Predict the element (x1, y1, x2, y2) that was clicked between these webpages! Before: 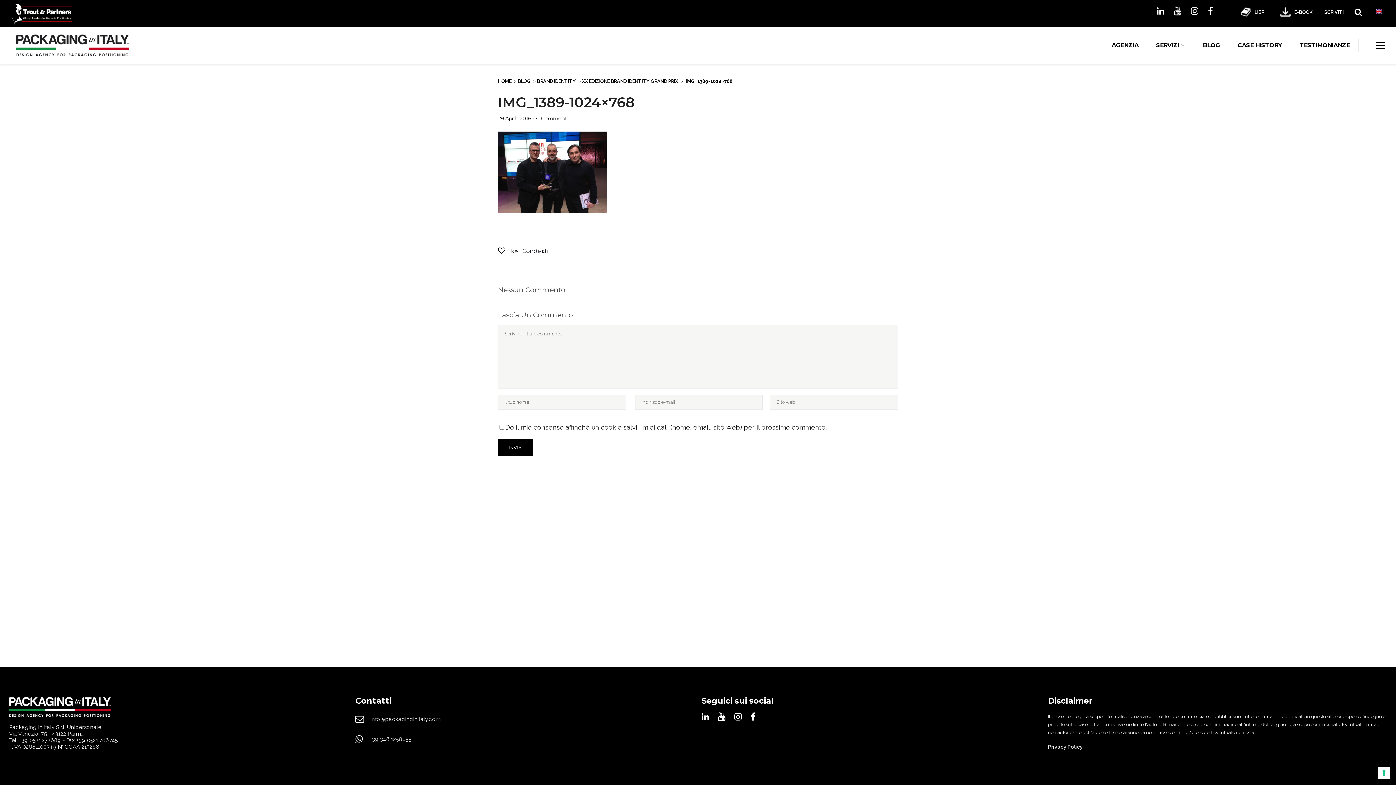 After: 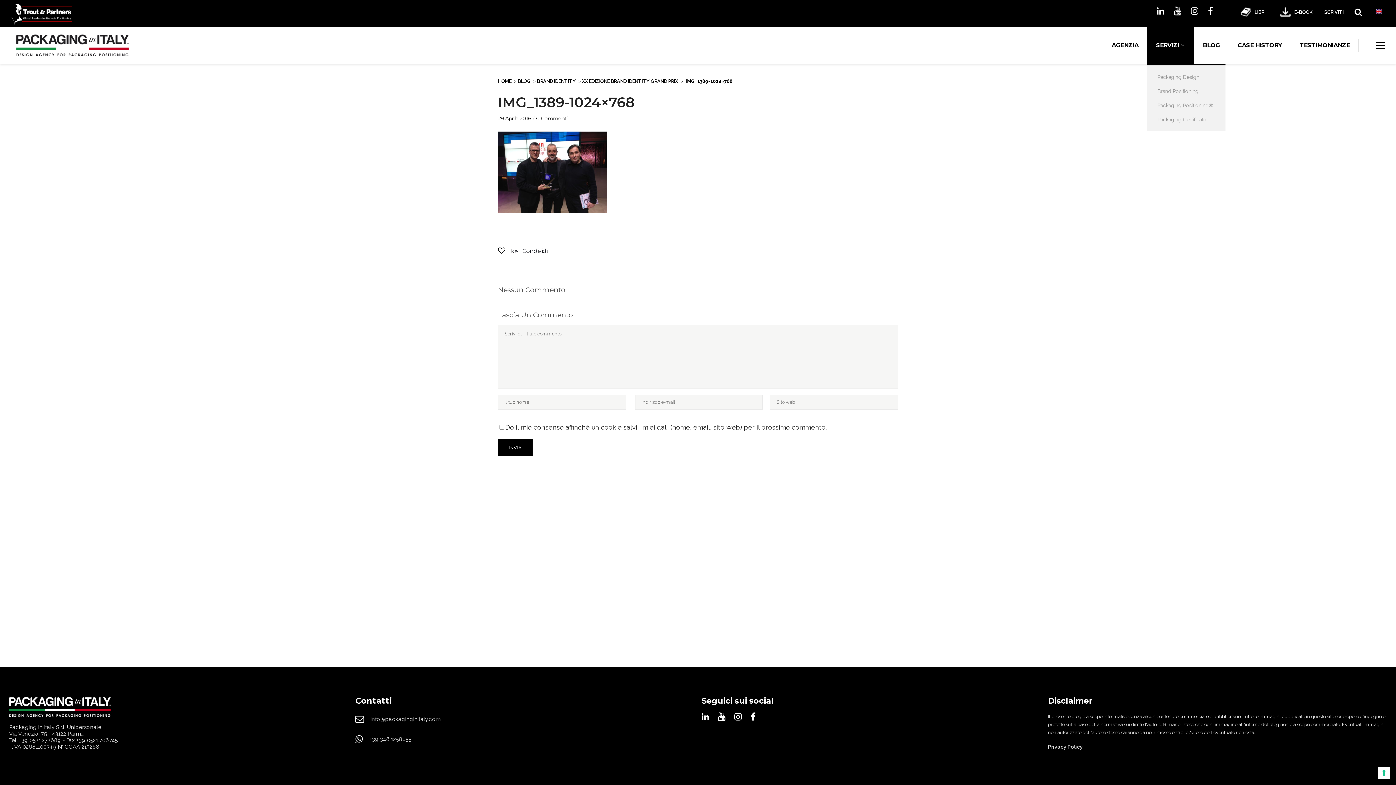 Action: label: SERVIZI bbox: (1147, 27, 1194, 63)